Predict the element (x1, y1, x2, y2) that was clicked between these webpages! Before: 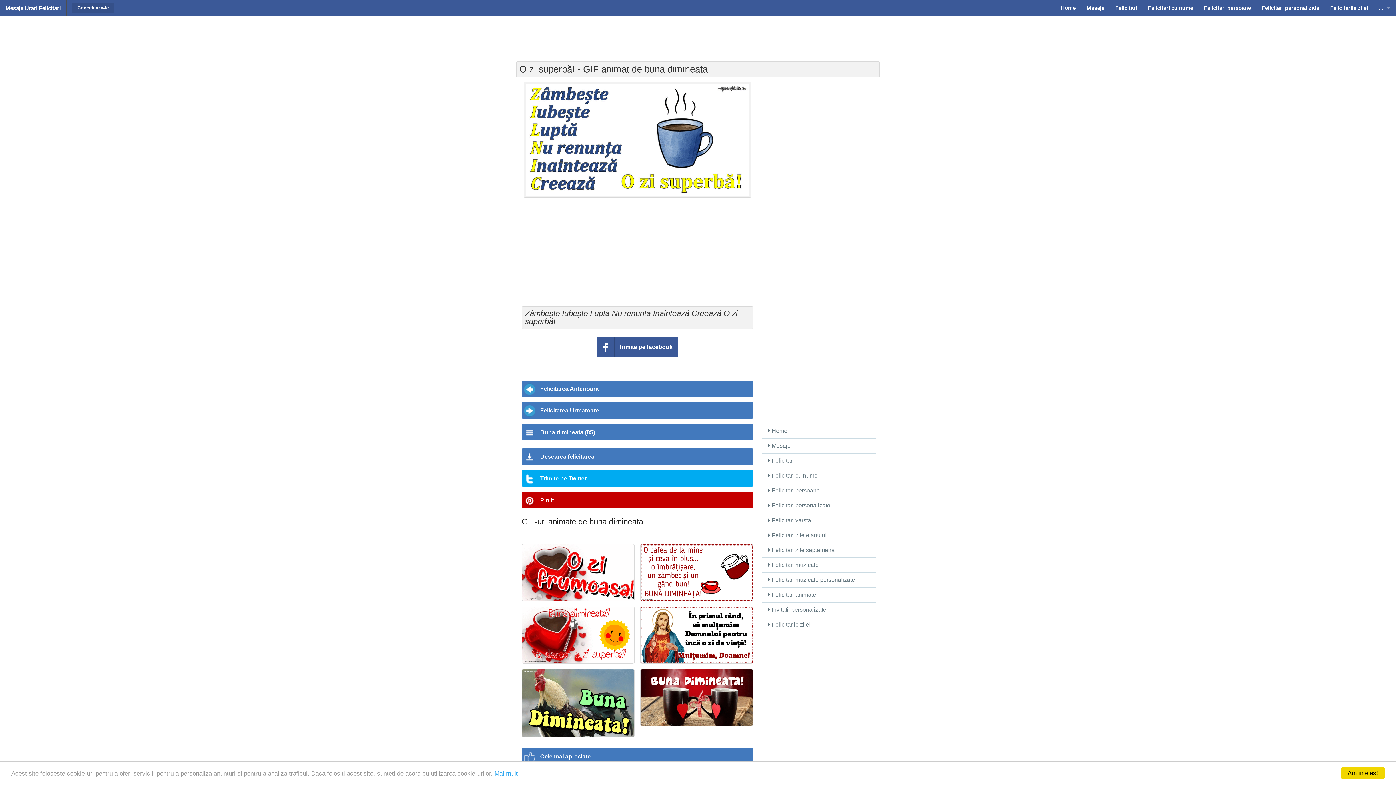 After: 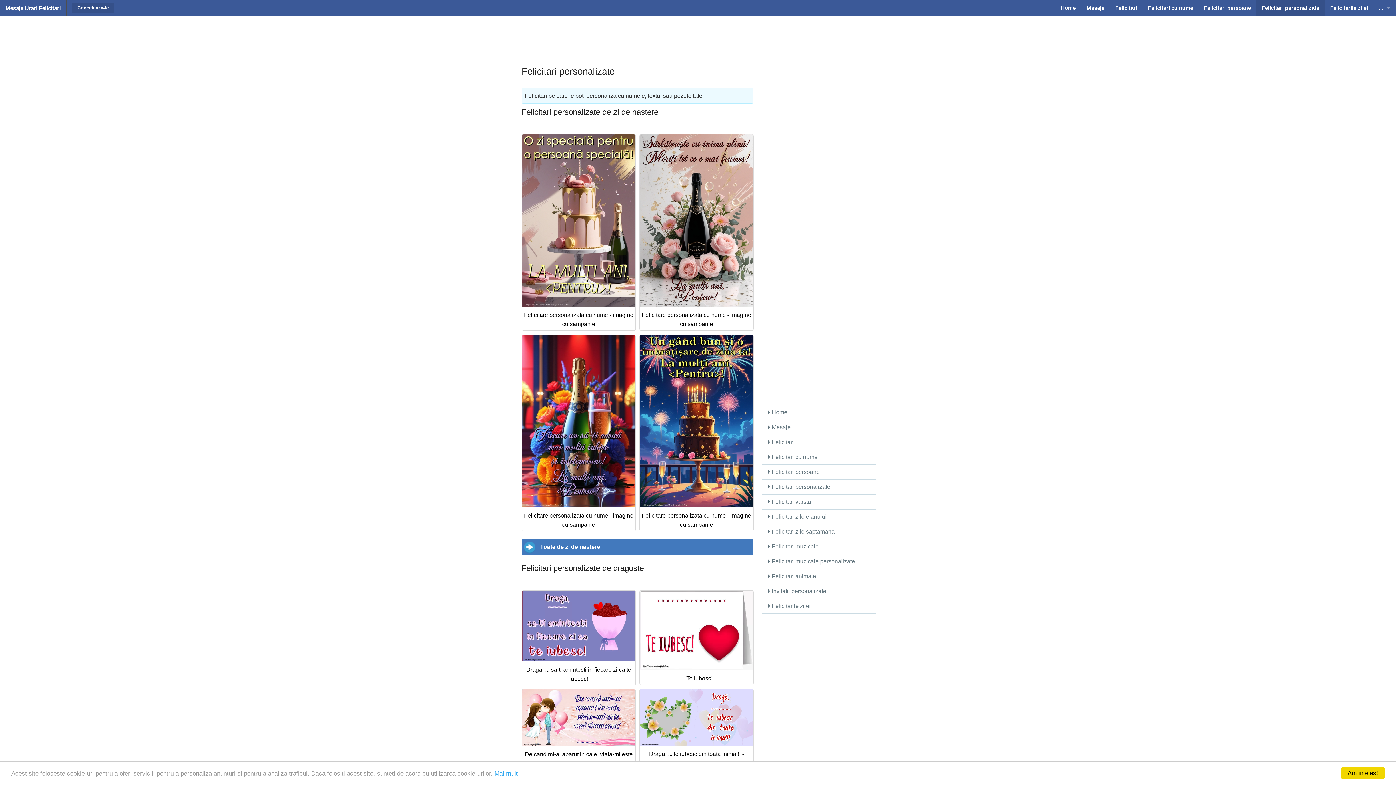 Action: label: Felicitari personalizate bbox: (1256, 0, 1325, 16)